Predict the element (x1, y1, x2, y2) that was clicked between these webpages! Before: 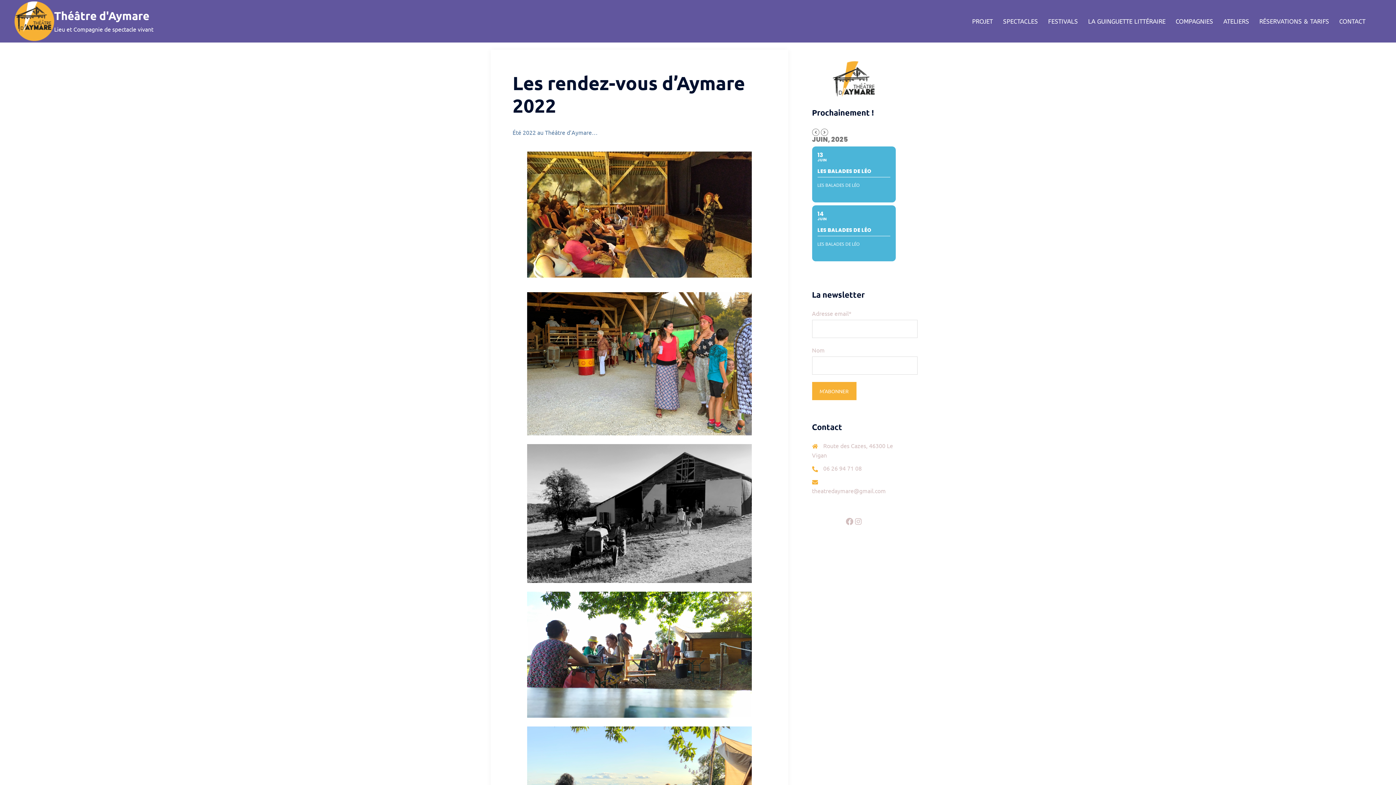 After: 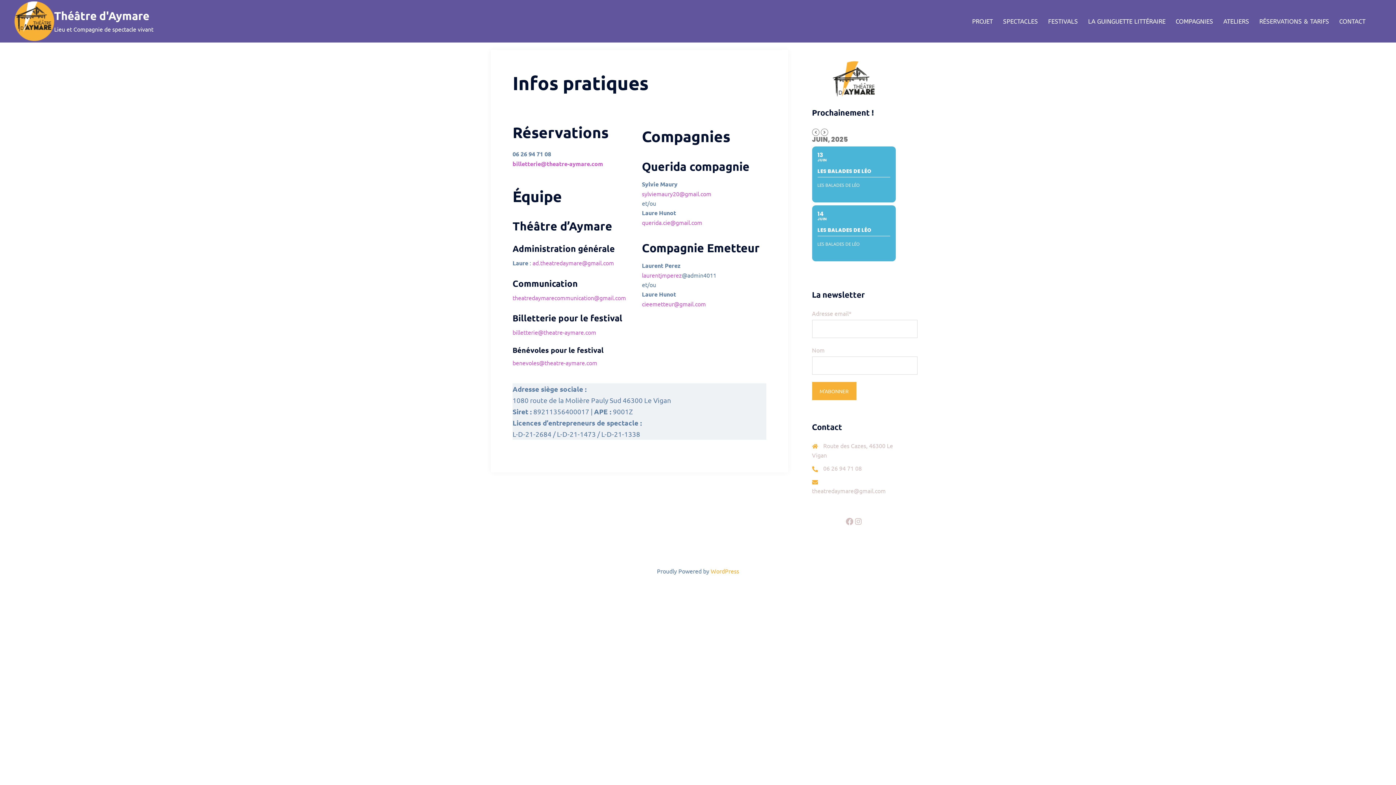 Action: bbox: (1339, 16, 1365, 26) label: CONTACT